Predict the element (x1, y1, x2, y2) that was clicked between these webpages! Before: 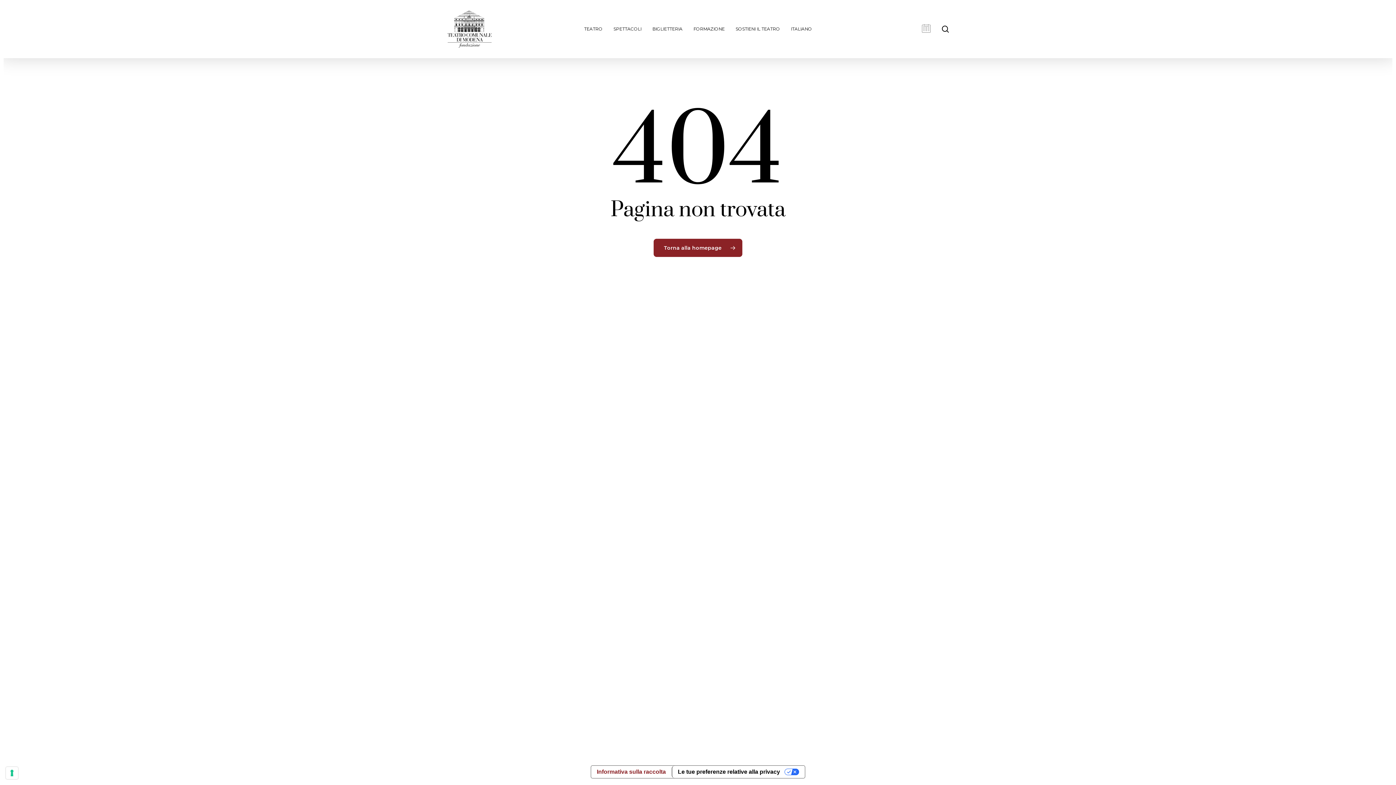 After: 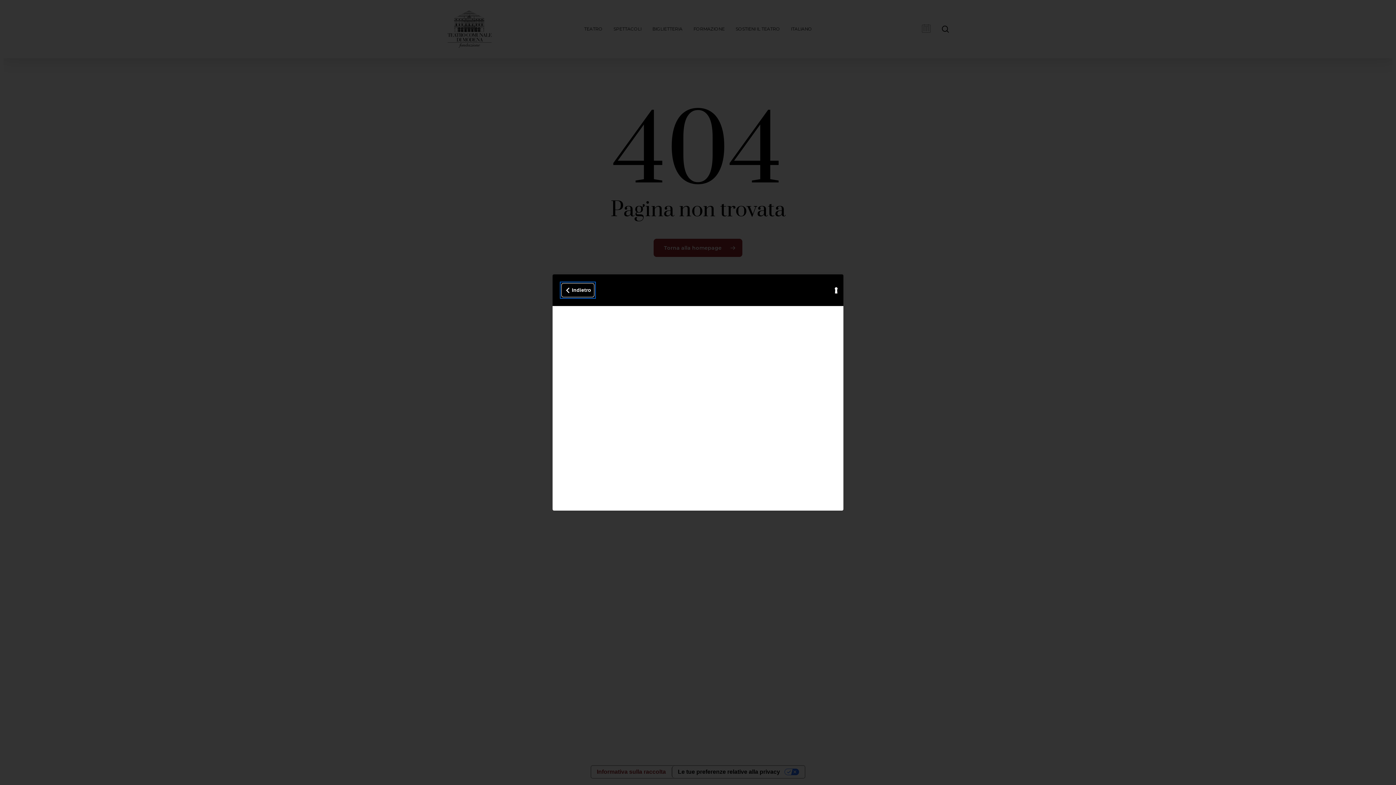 Action: label: Informativa sulla raccolta bbox: (591, 766, 671, 778)